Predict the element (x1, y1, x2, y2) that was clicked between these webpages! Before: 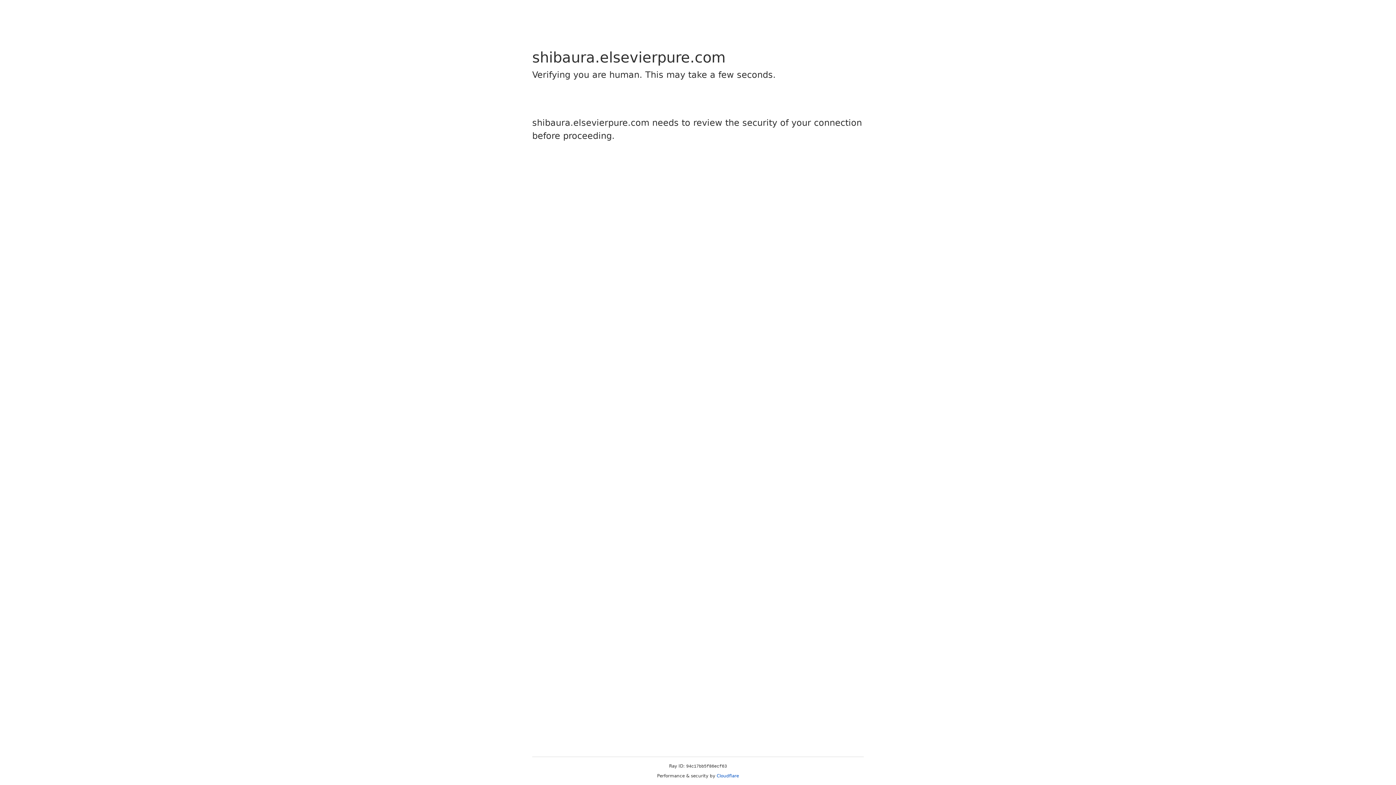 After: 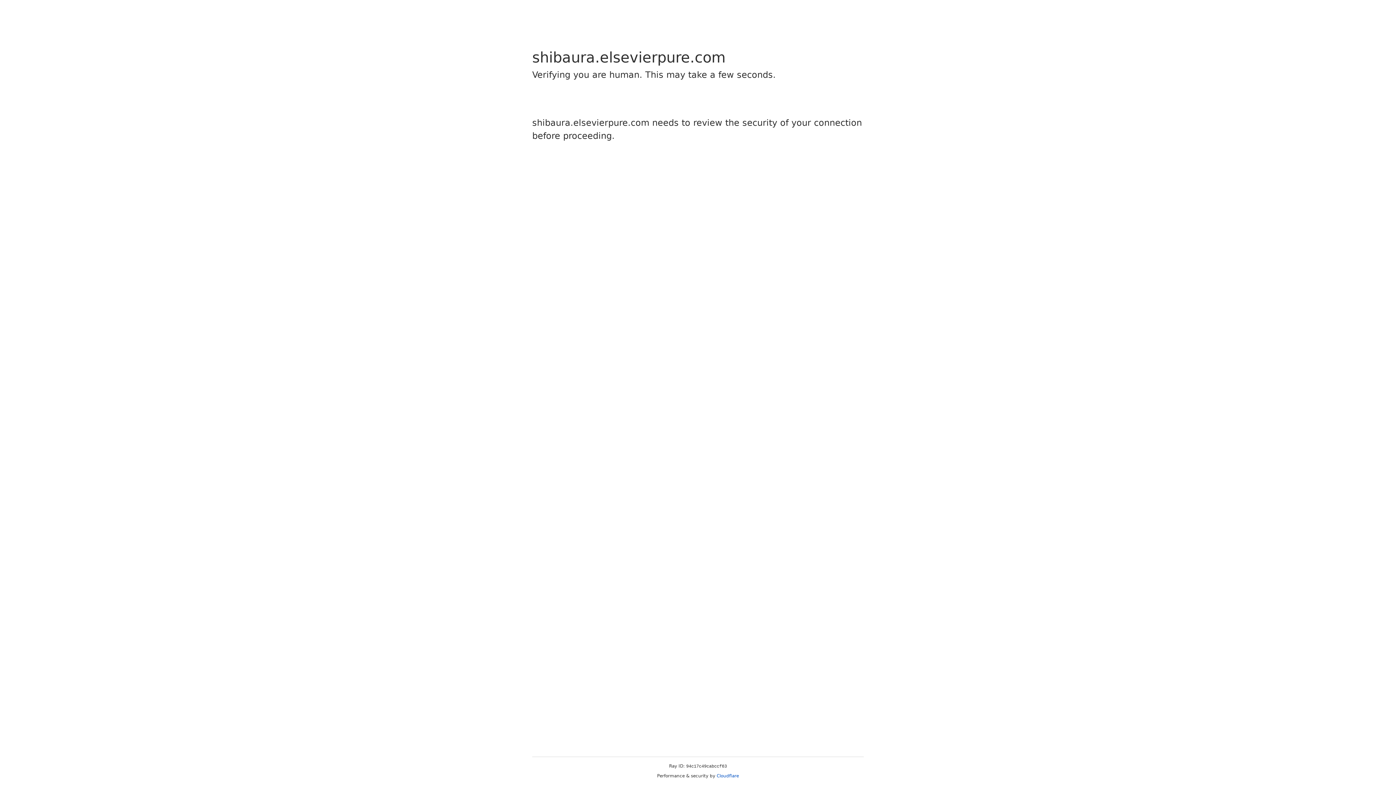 Action: label: Cloudflare bbox: (716, 773, 739, 778)